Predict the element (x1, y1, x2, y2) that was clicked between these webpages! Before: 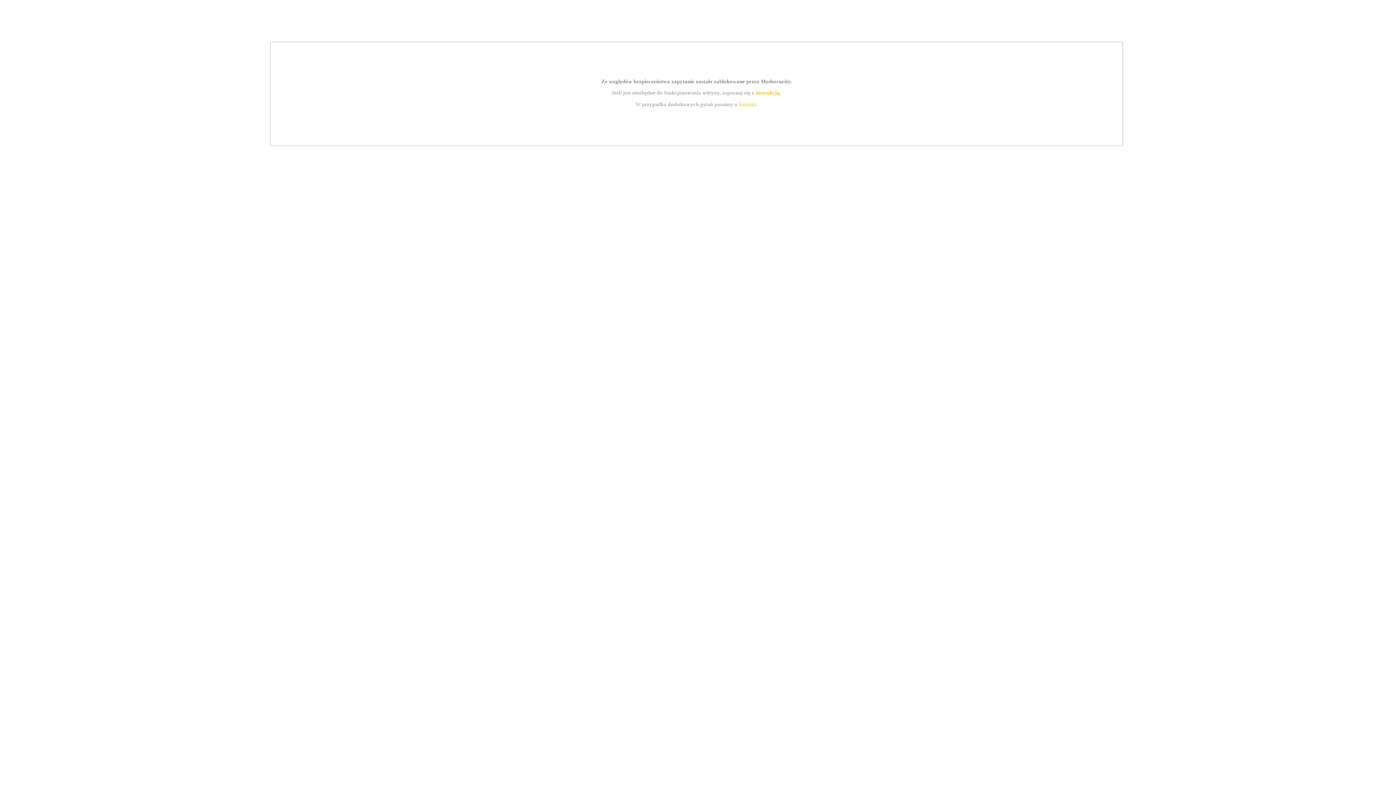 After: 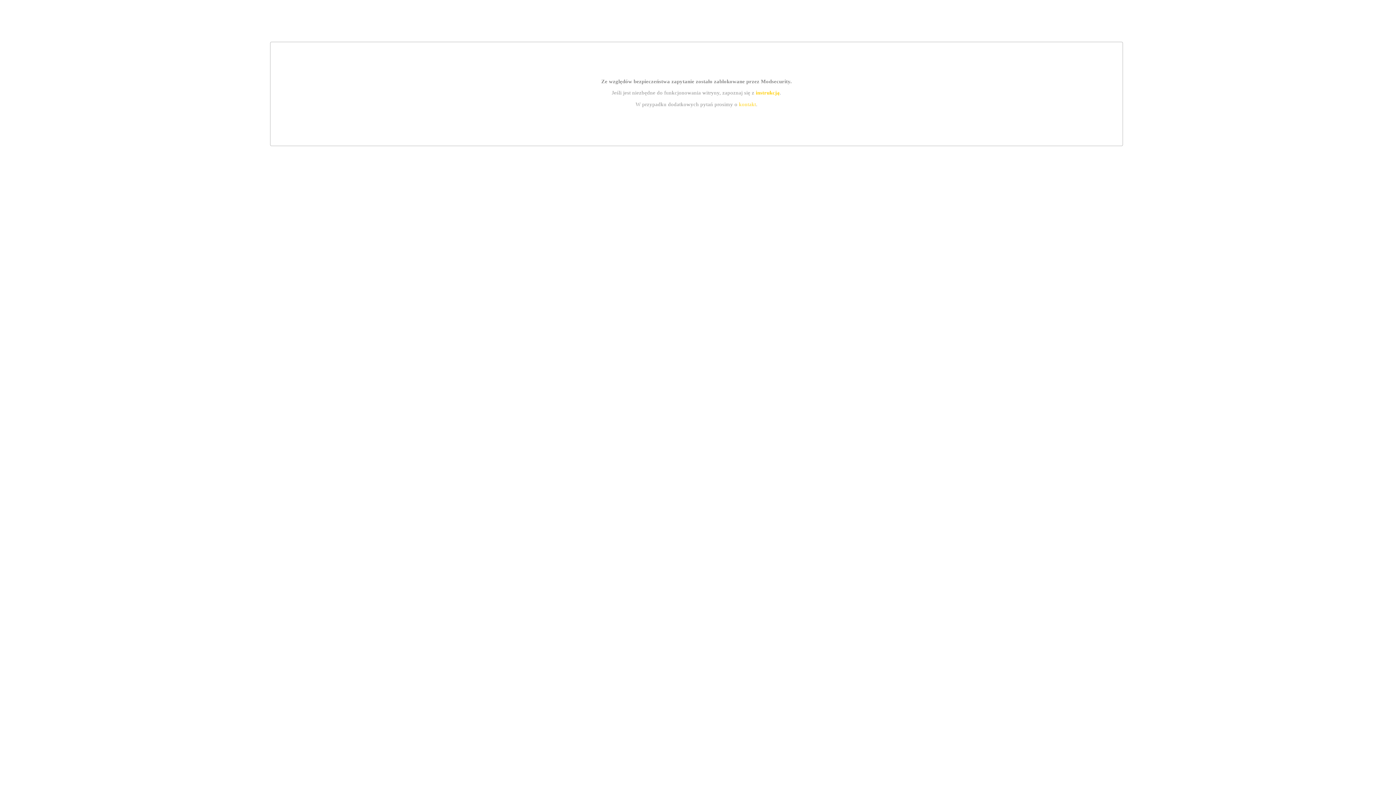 Action: label: instrukcją bbox: (755, 89, 779, 95)